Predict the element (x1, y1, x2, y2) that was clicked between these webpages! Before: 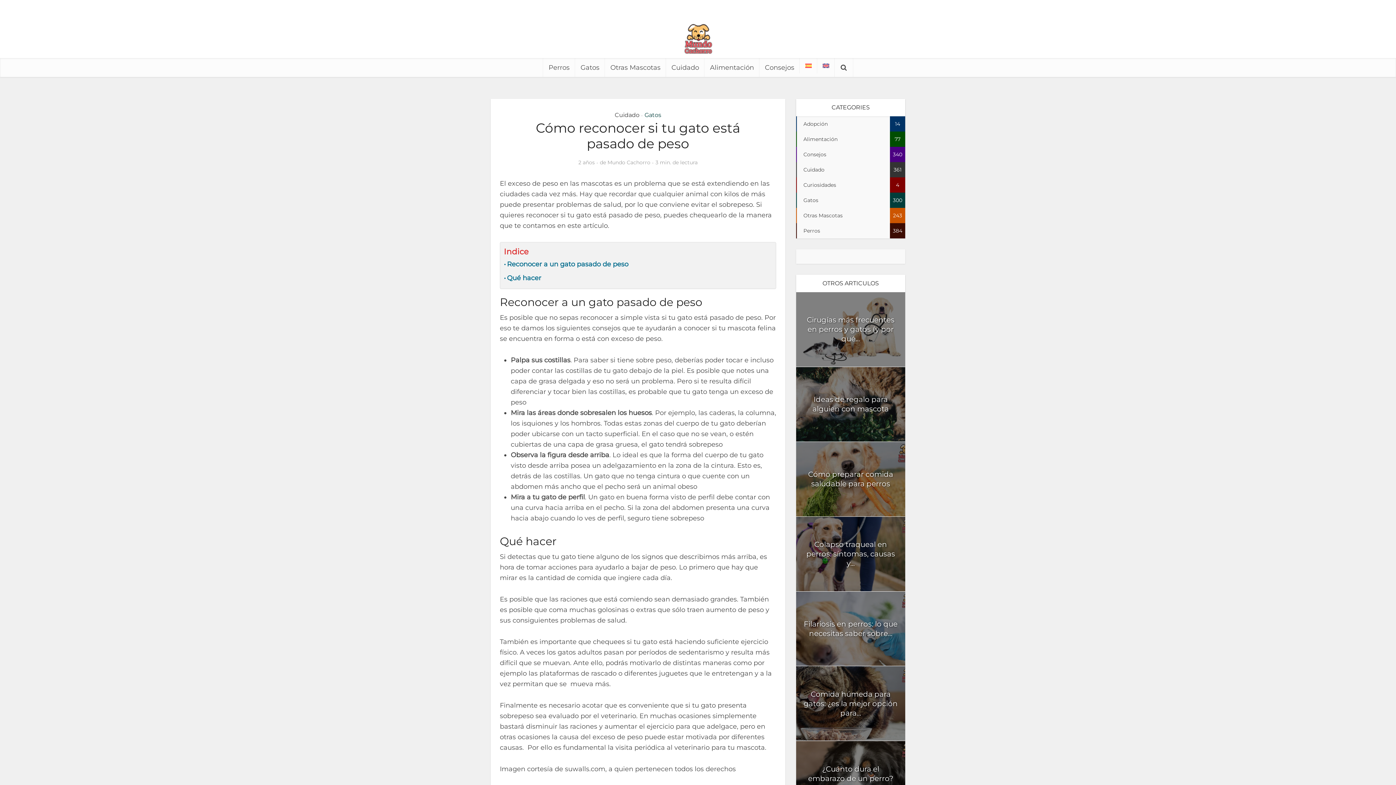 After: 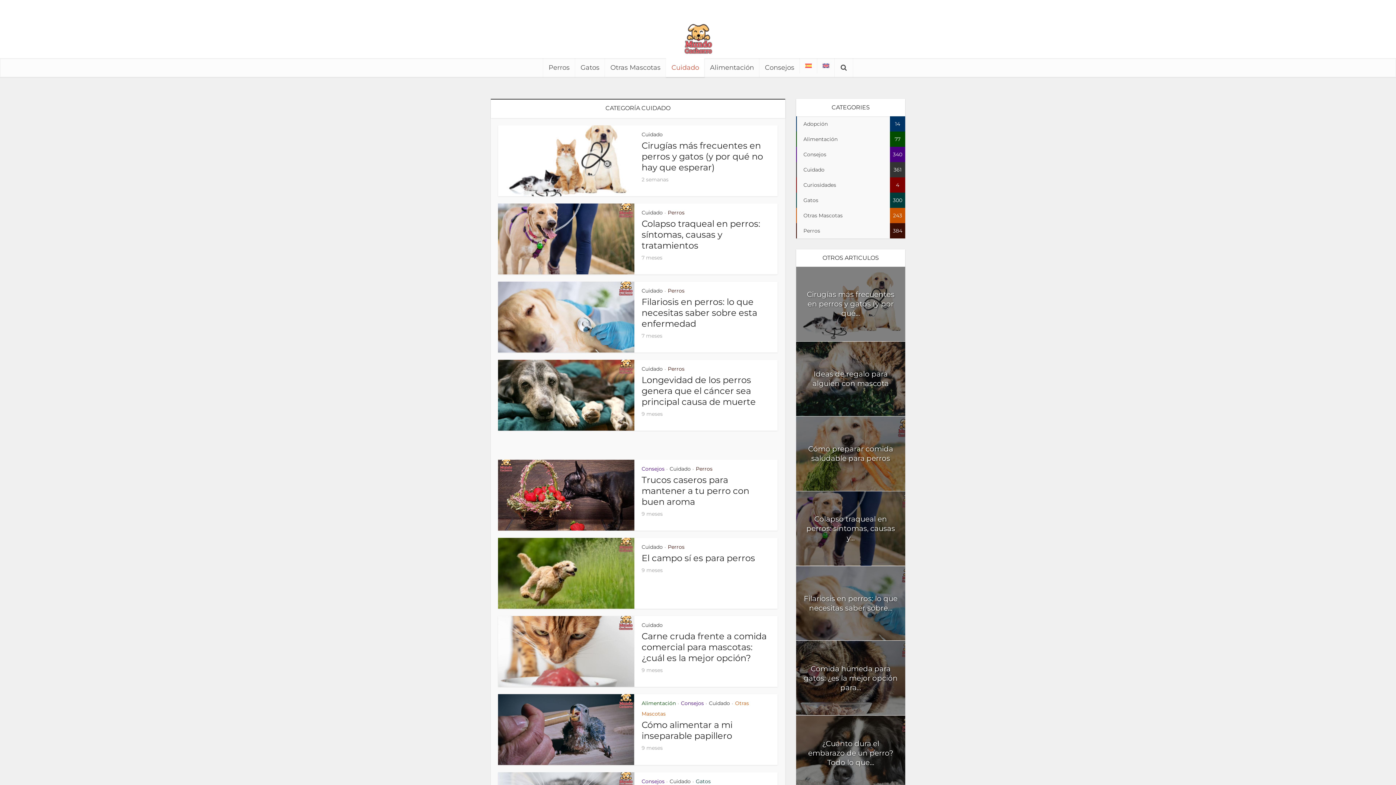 Action: bbox: (666, 58, 704, 77) label: Cuidado